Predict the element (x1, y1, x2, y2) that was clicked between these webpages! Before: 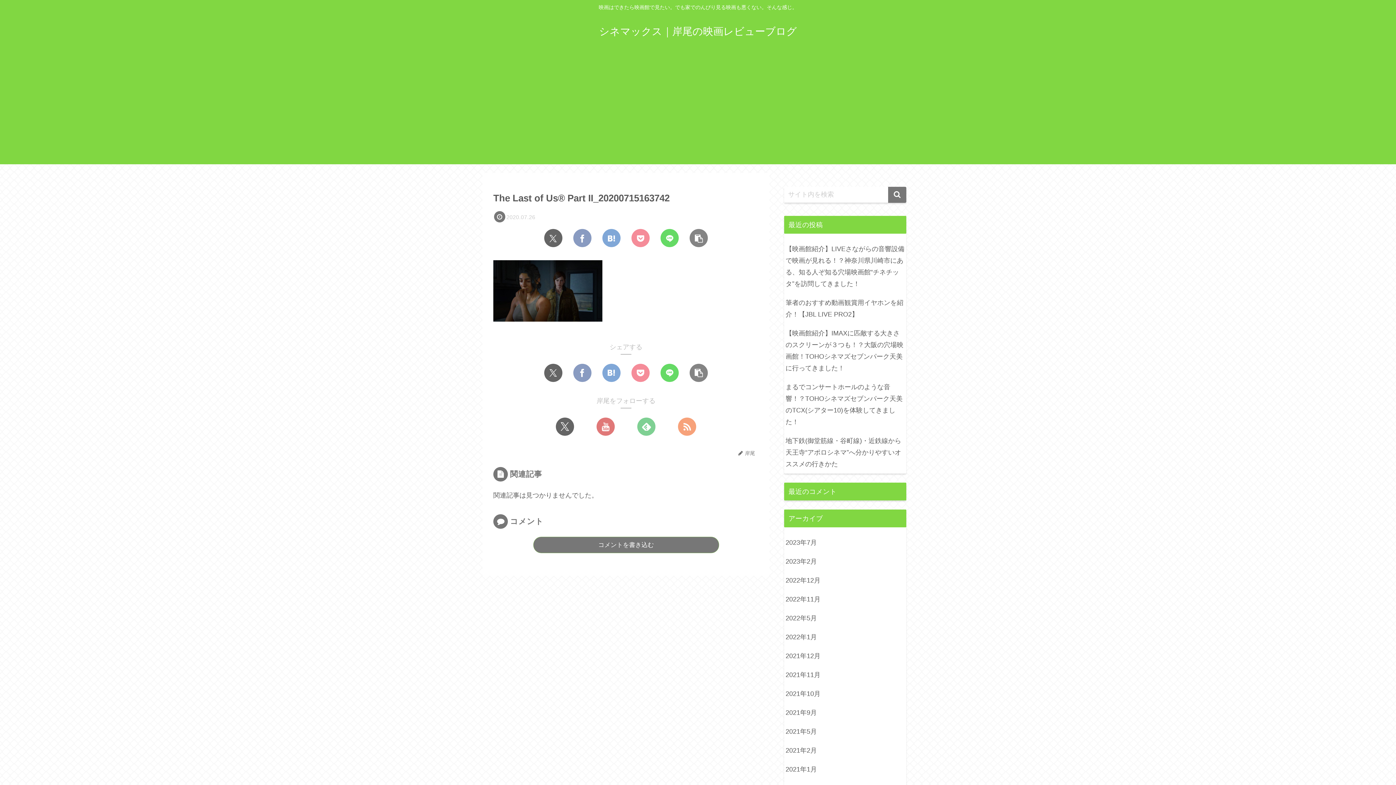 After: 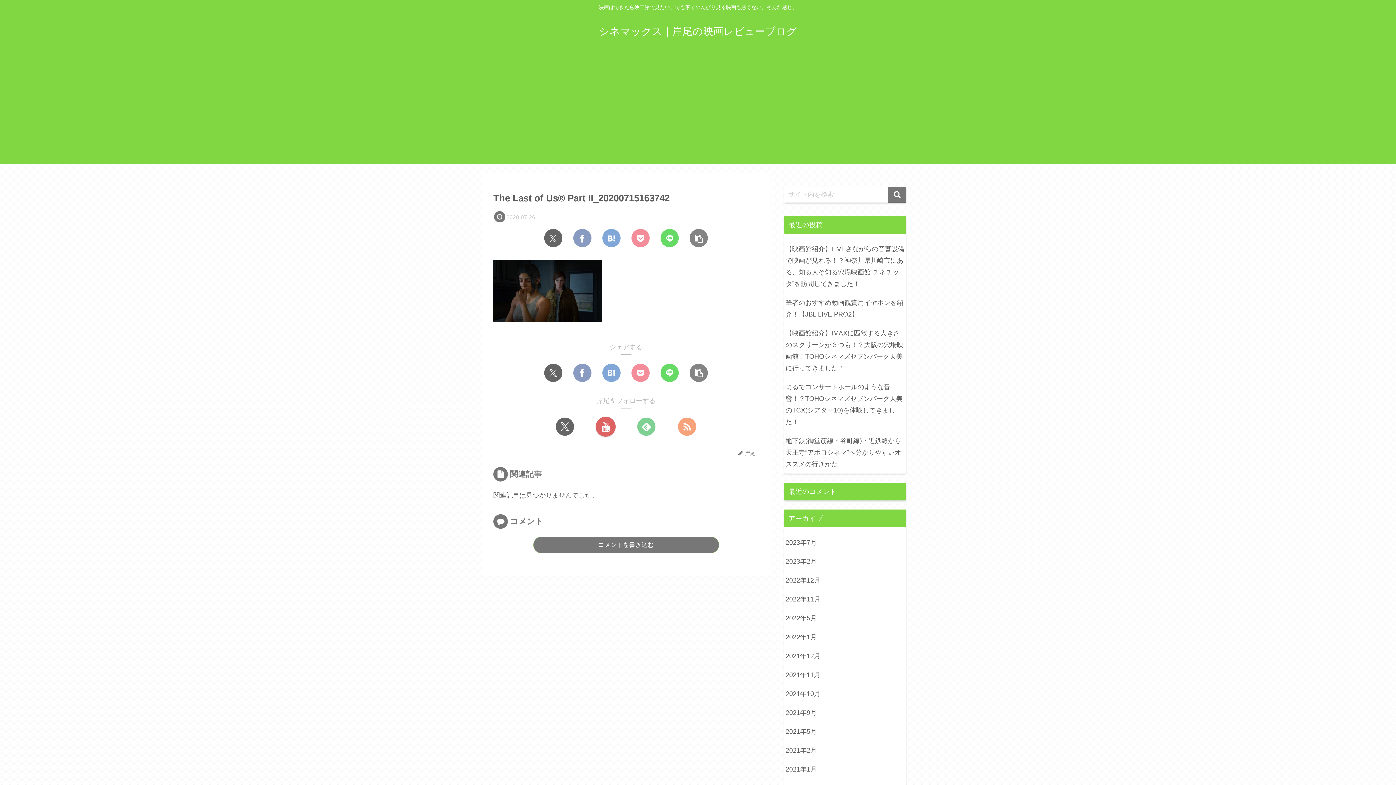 Action: label: YouTubeをフォロー bbox: (596, 417, 614, 435)